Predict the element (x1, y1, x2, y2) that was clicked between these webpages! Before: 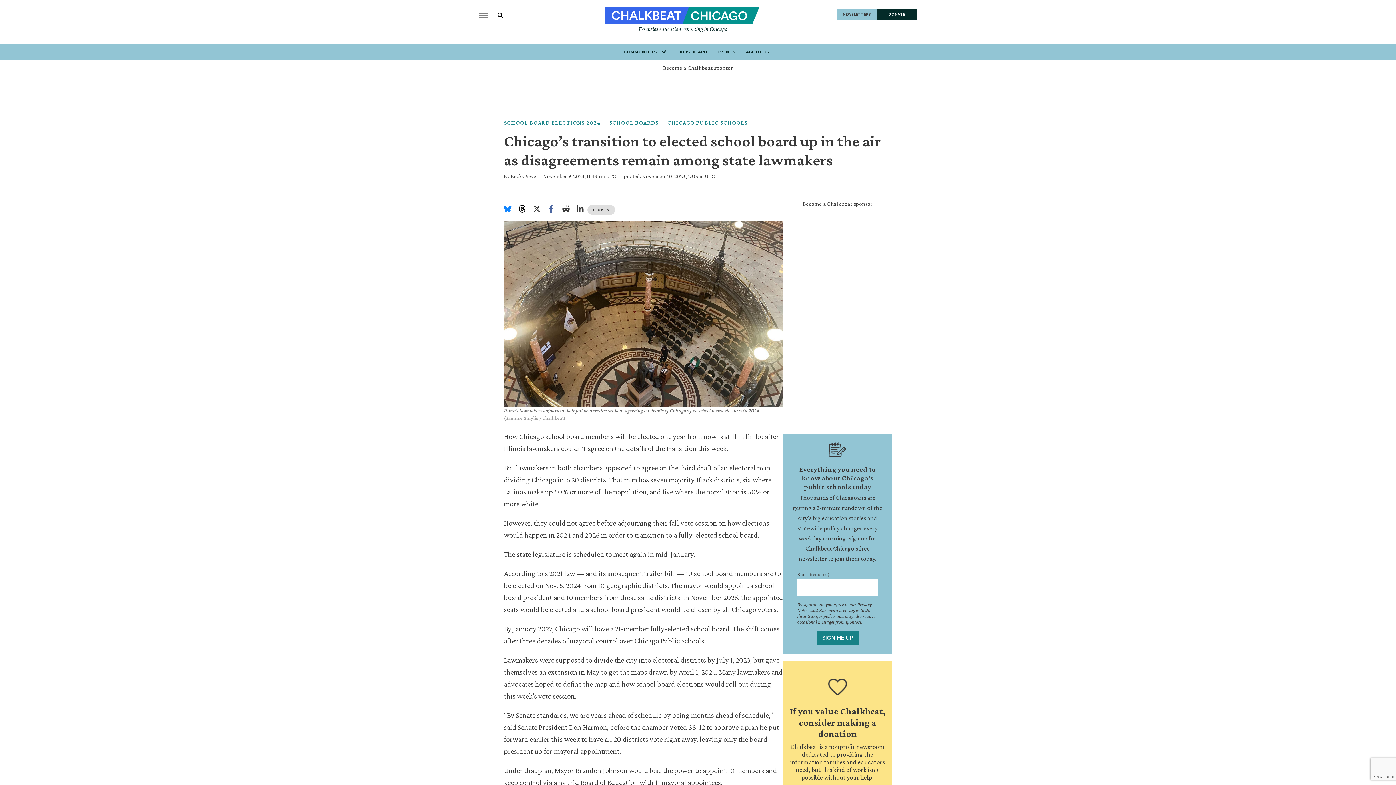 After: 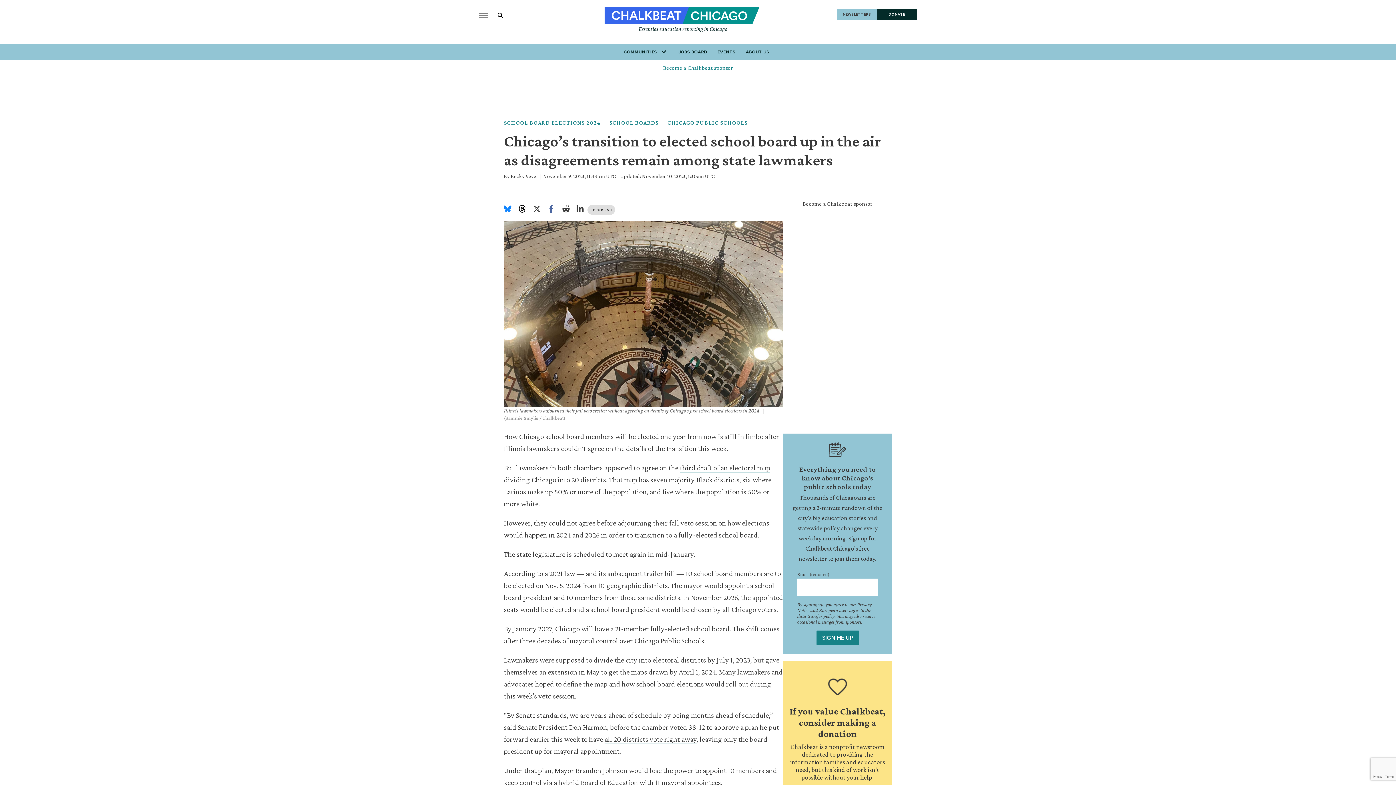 Action: label: Become a Chalkbeat sponsor bbox: (663, 64, 733, 70)